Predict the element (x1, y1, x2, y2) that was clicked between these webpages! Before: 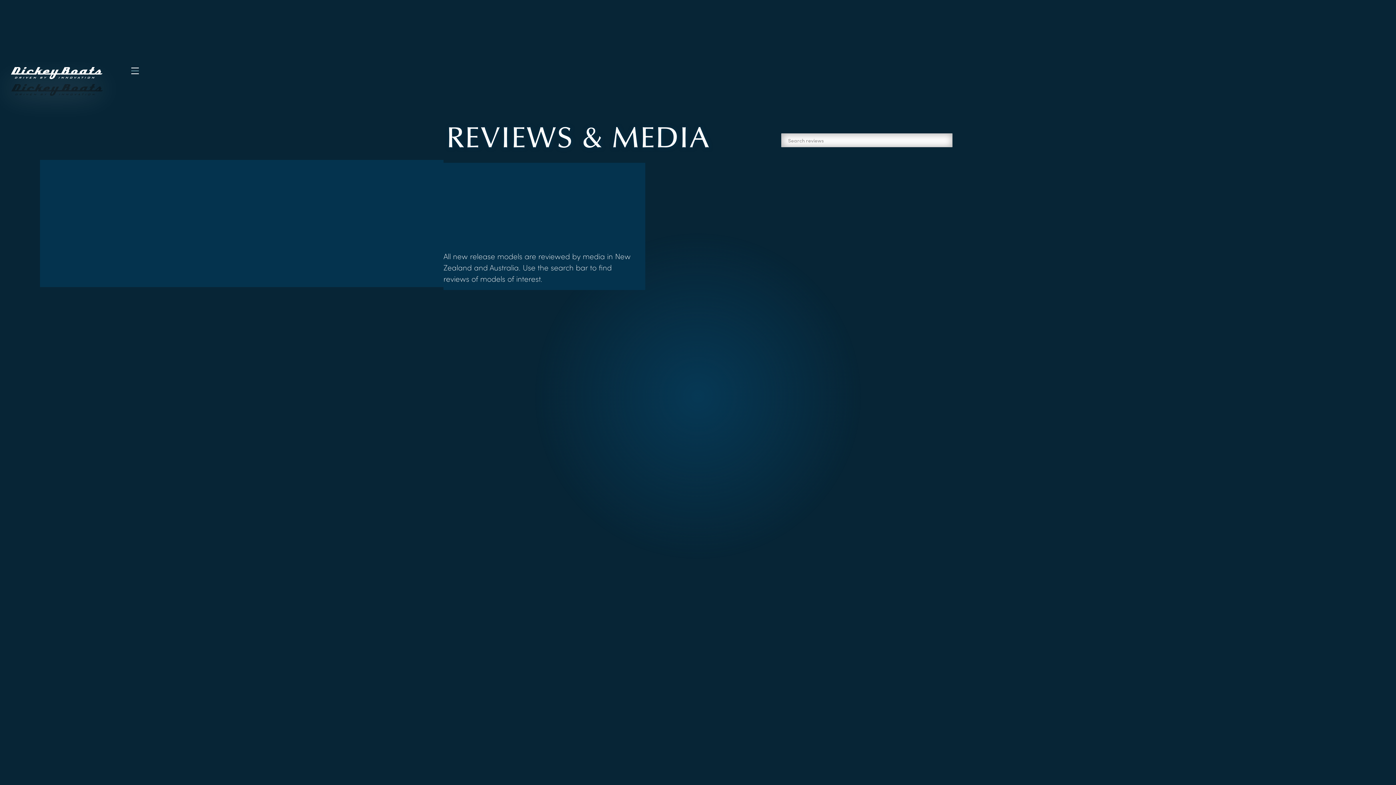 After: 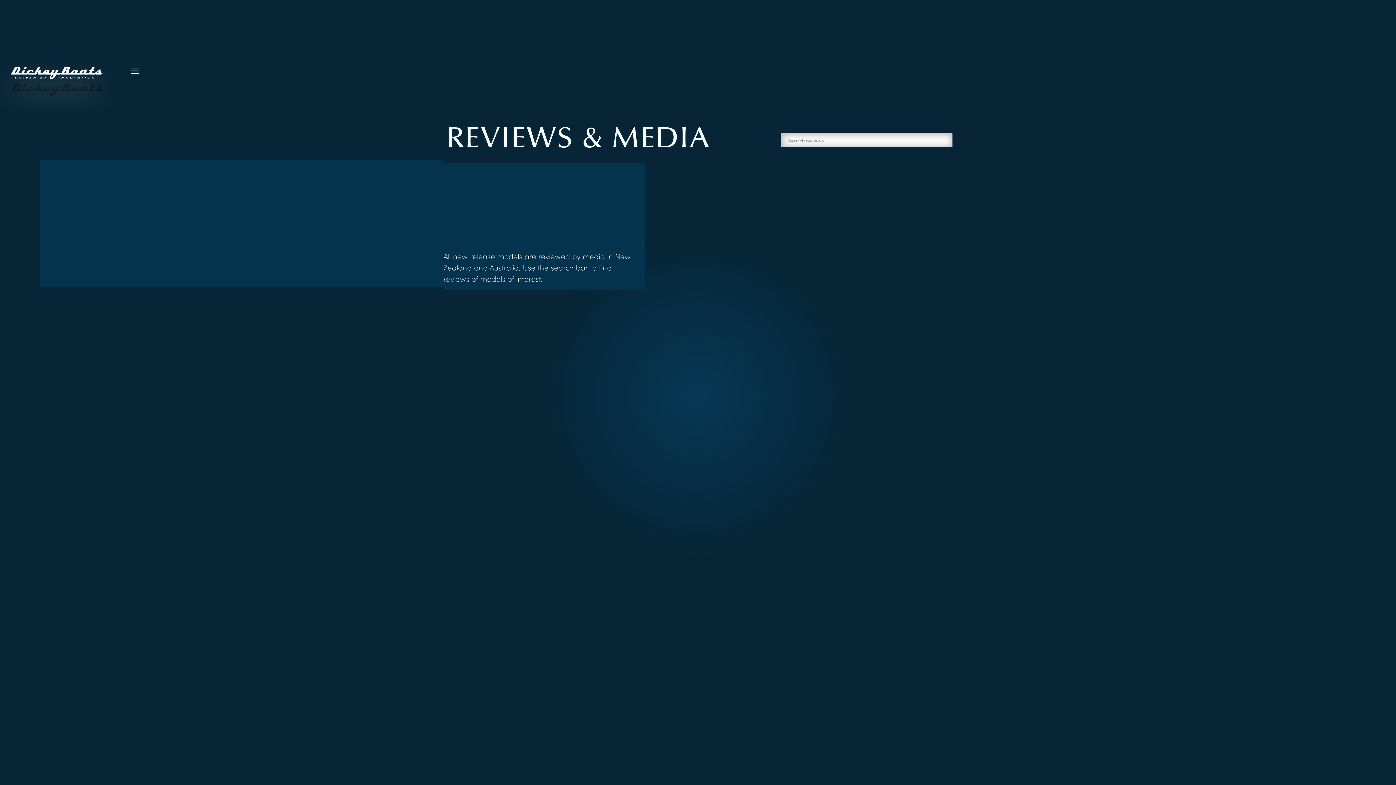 Action: label: download bbox: (711, 685, 742, 693)